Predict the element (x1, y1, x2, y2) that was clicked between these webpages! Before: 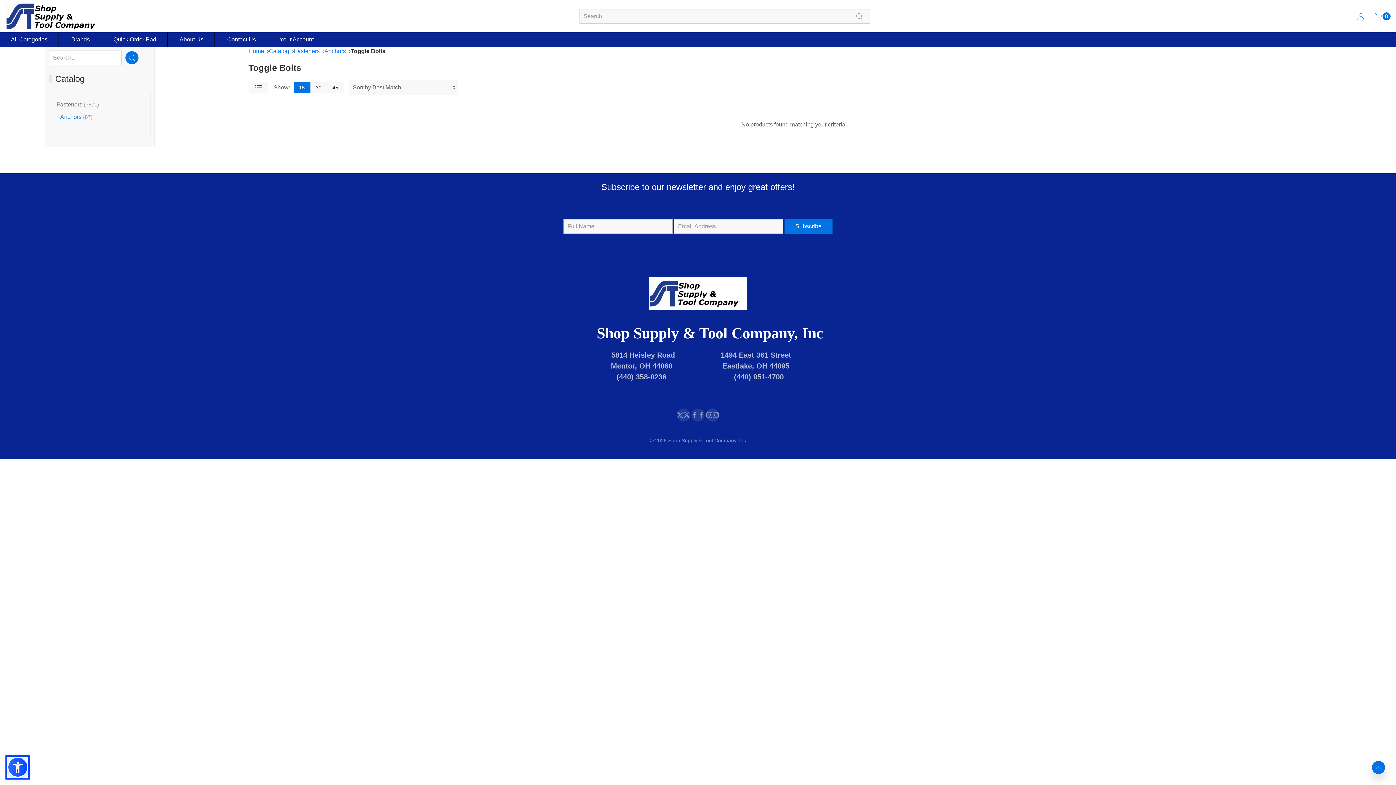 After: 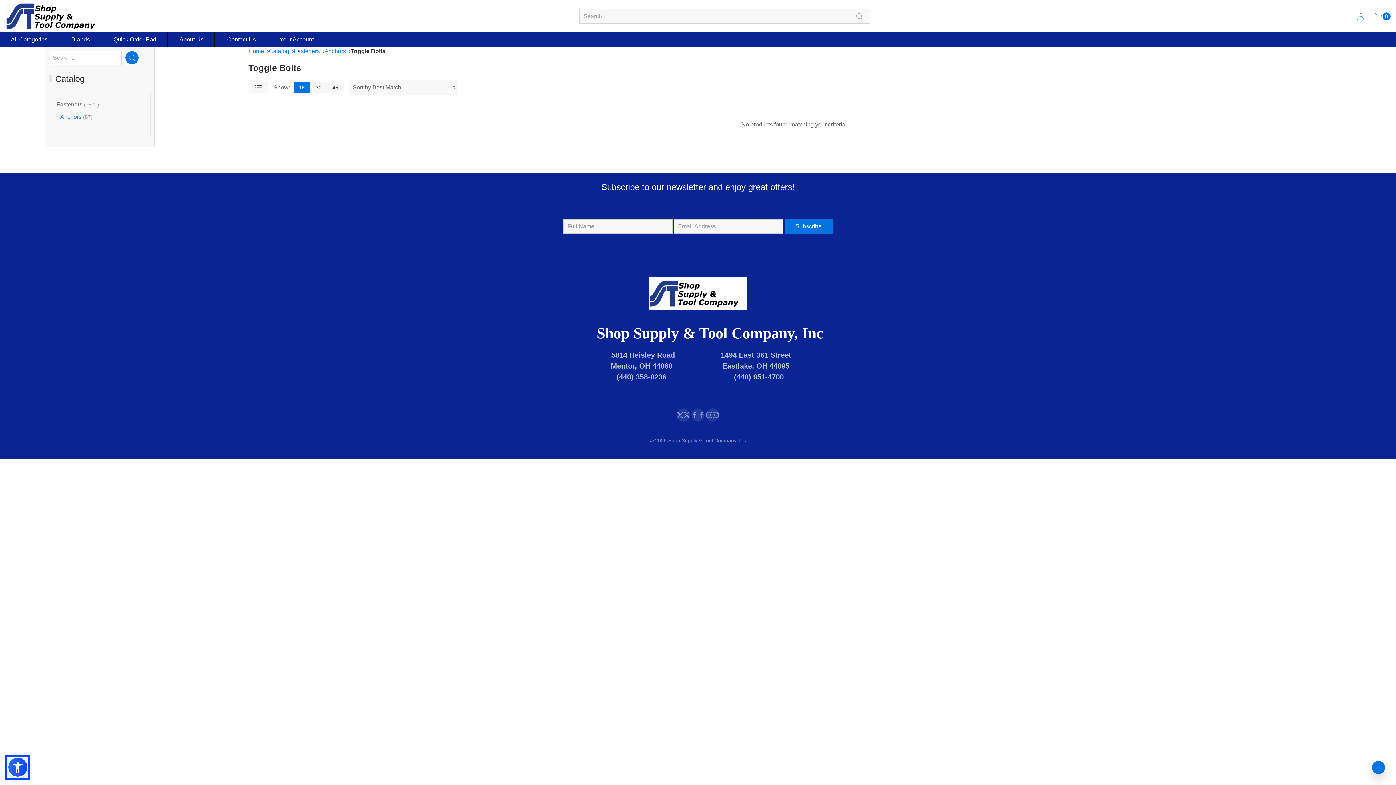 Action: bbox: (125, 51, 138, 64) label: Perform search